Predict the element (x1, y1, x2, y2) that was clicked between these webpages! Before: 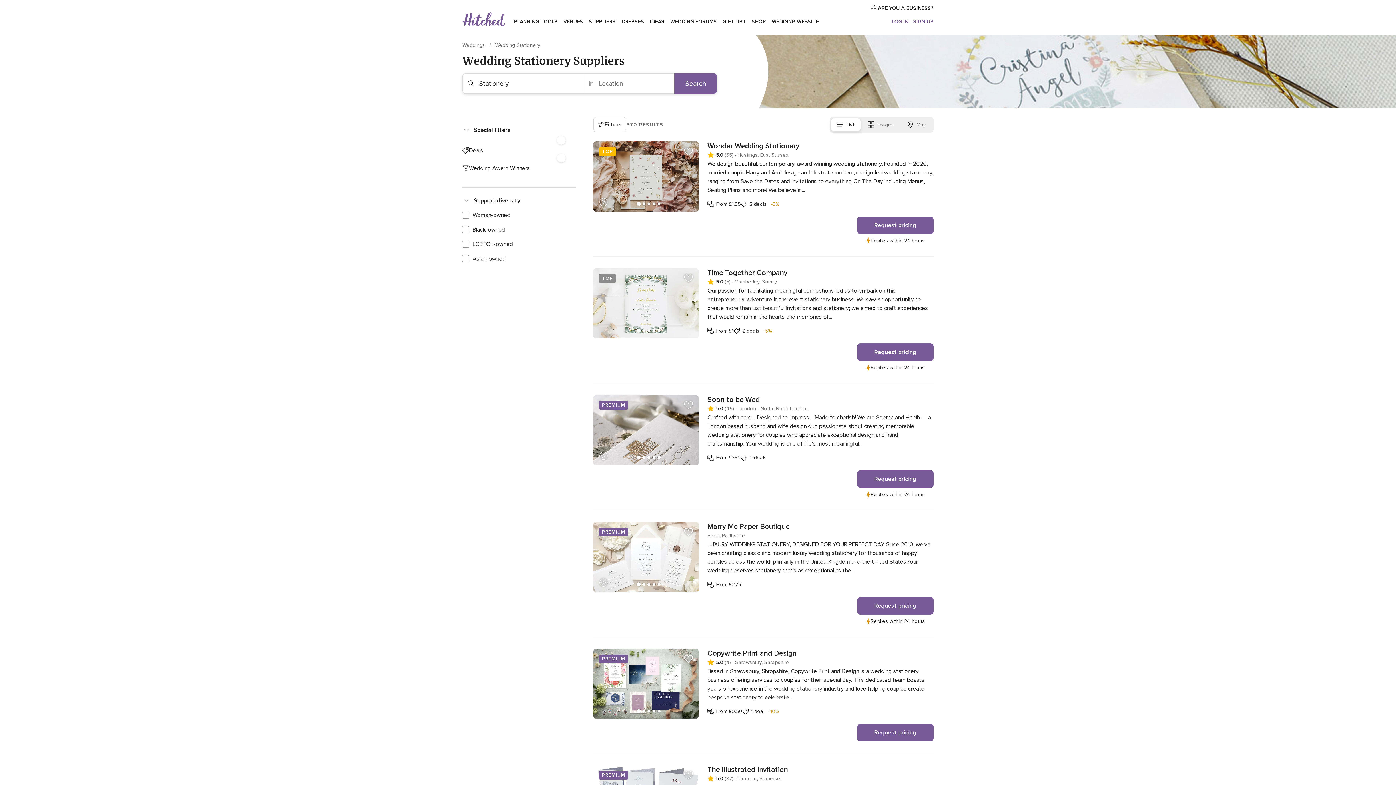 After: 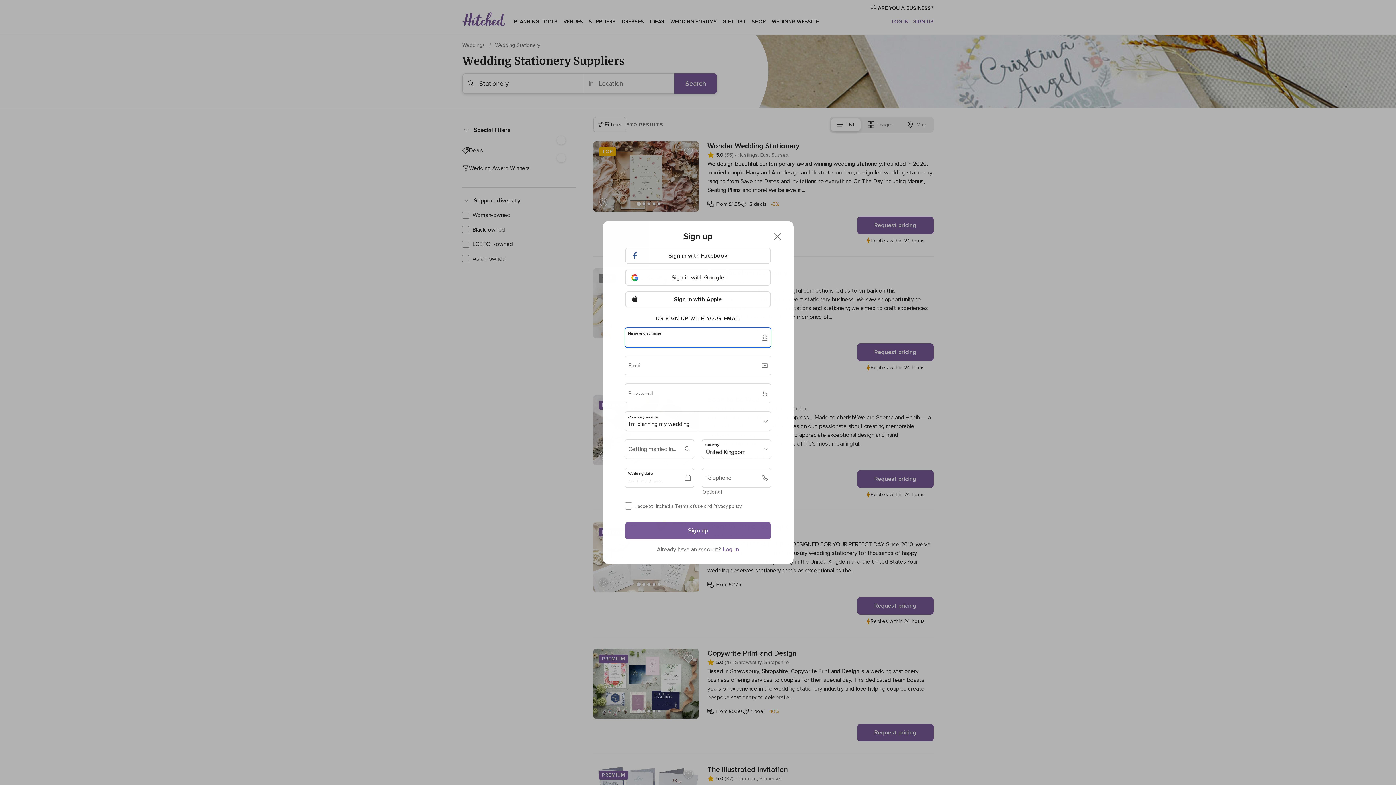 Action: bbox: (681, 398, 696, 412) label: Add supplier to Favourites